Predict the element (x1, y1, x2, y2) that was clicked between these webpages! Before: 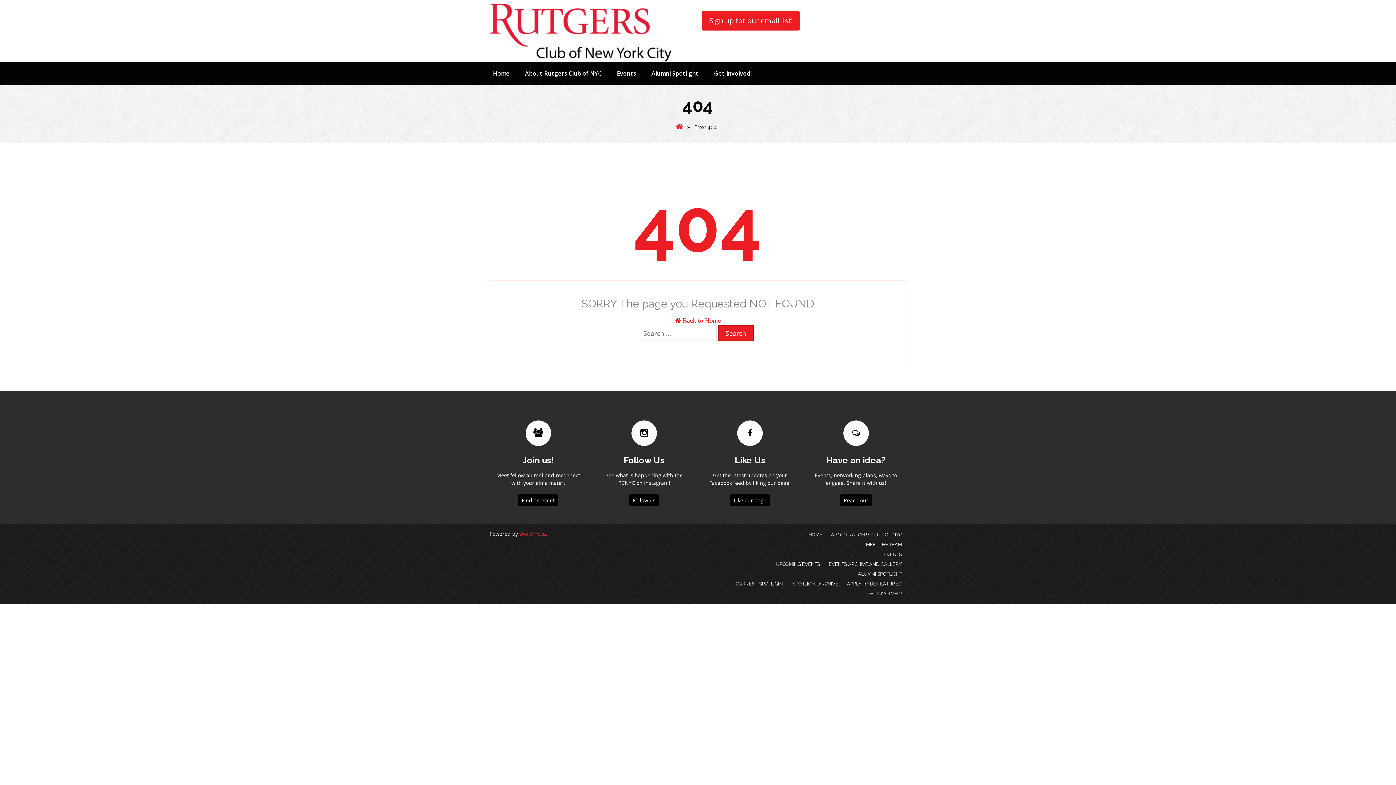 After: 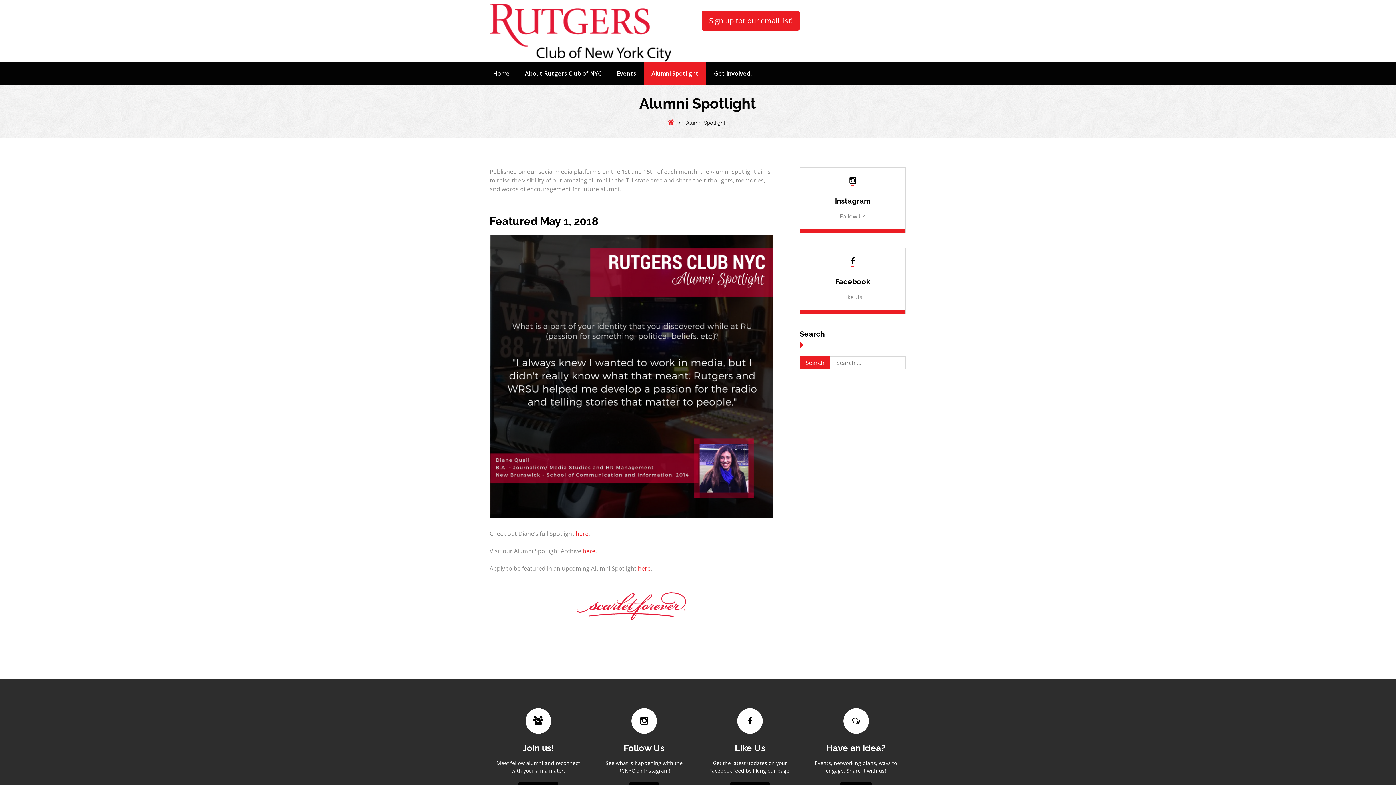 Action: bbox: (854, 569, 905, 579) label: ALUMNI SPOTLIGHT